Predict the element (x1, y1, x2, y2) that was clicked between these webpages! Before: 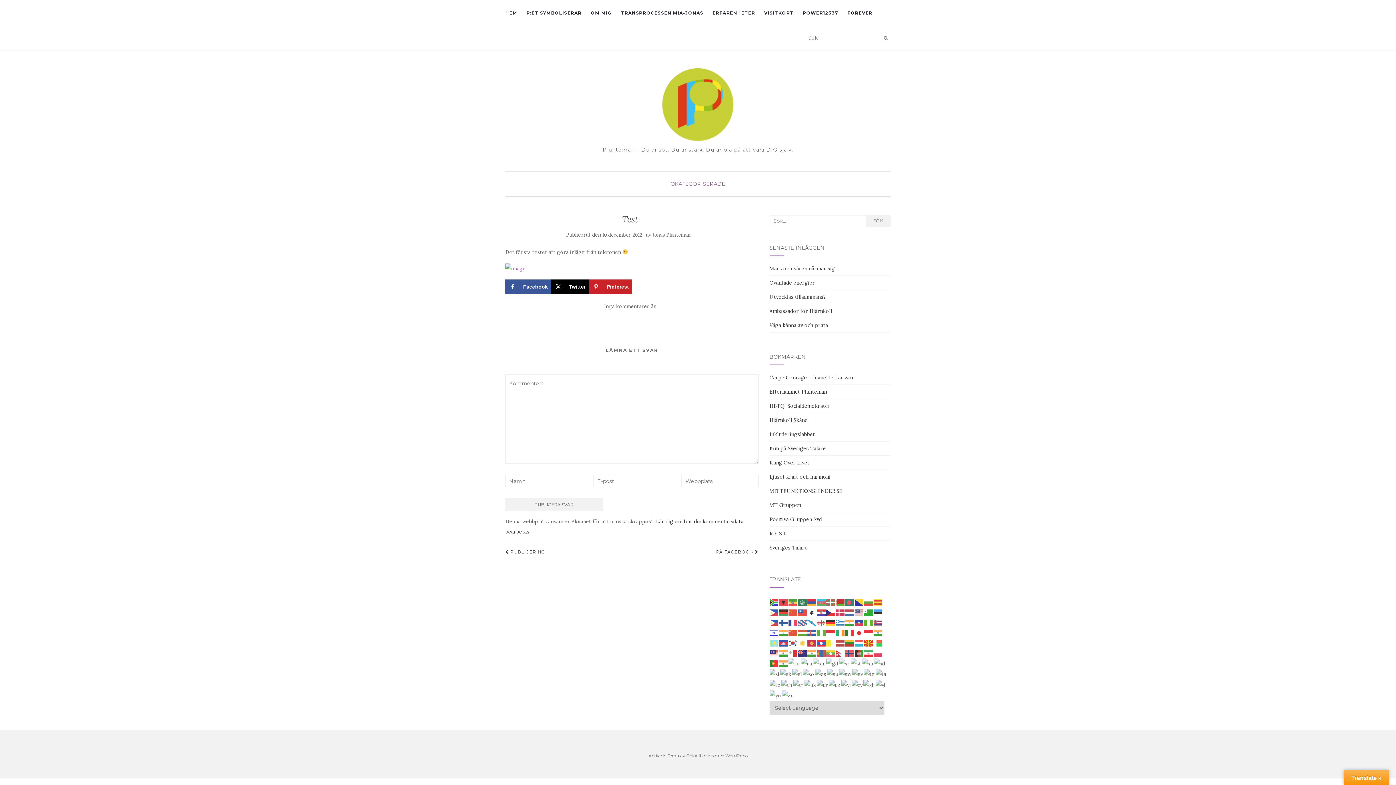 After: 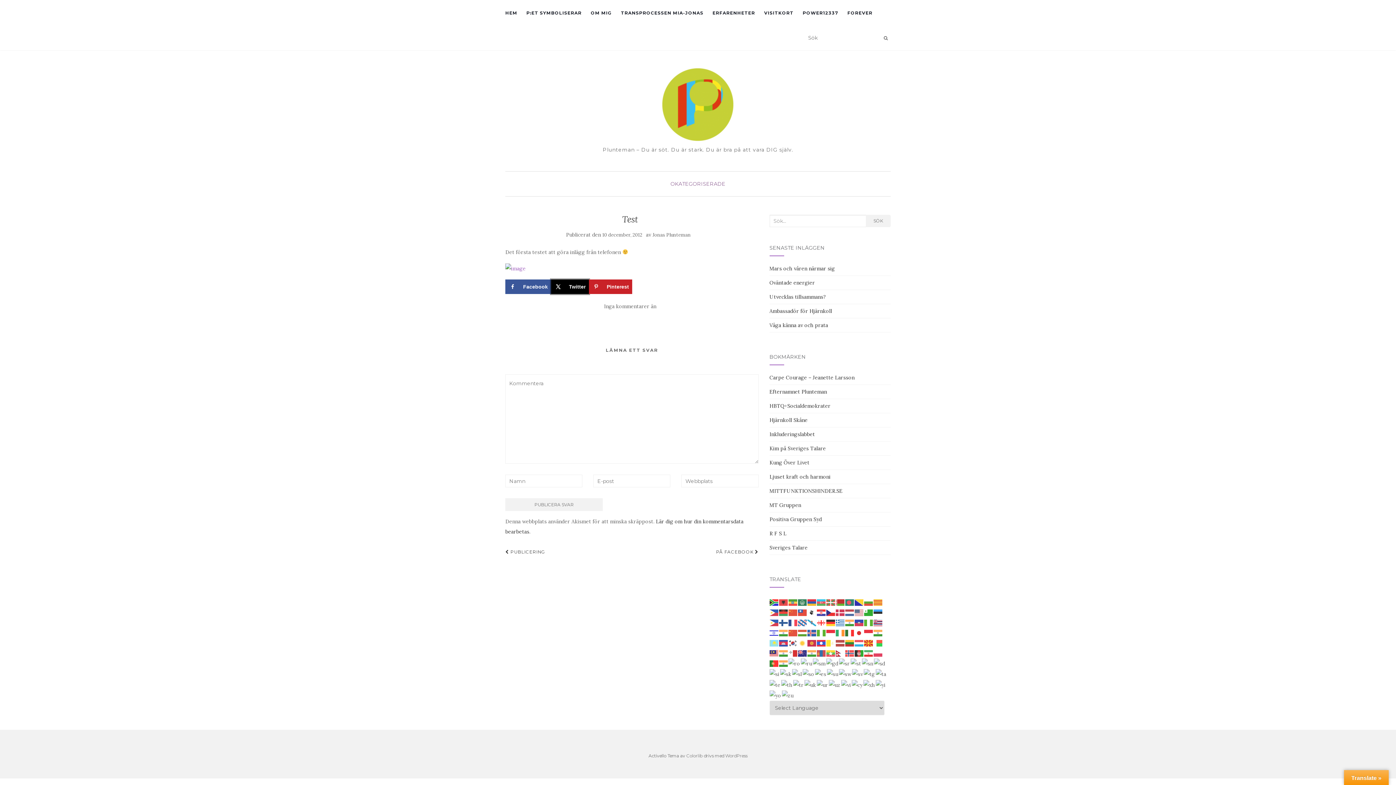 Action: label: Share on X bbox: (551, 279, 589, 294)